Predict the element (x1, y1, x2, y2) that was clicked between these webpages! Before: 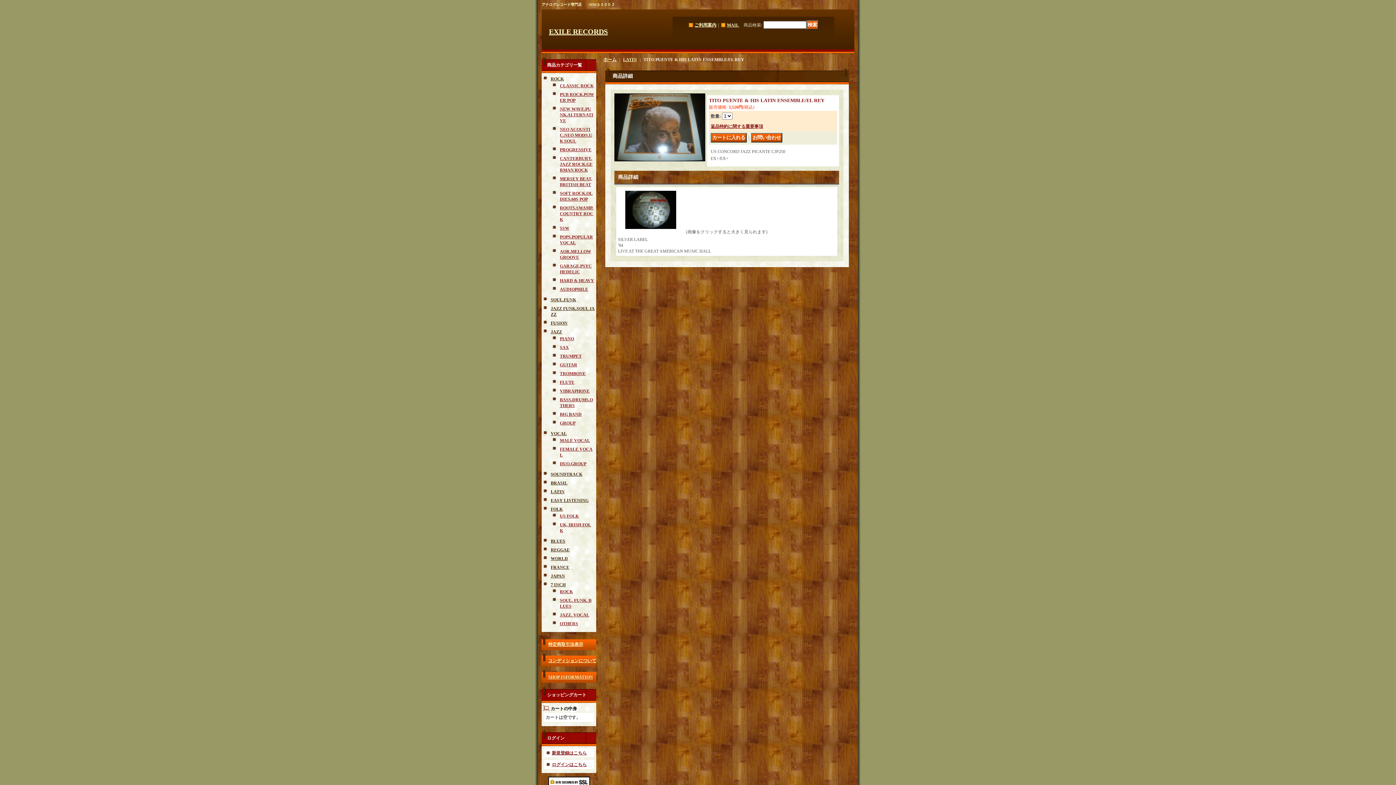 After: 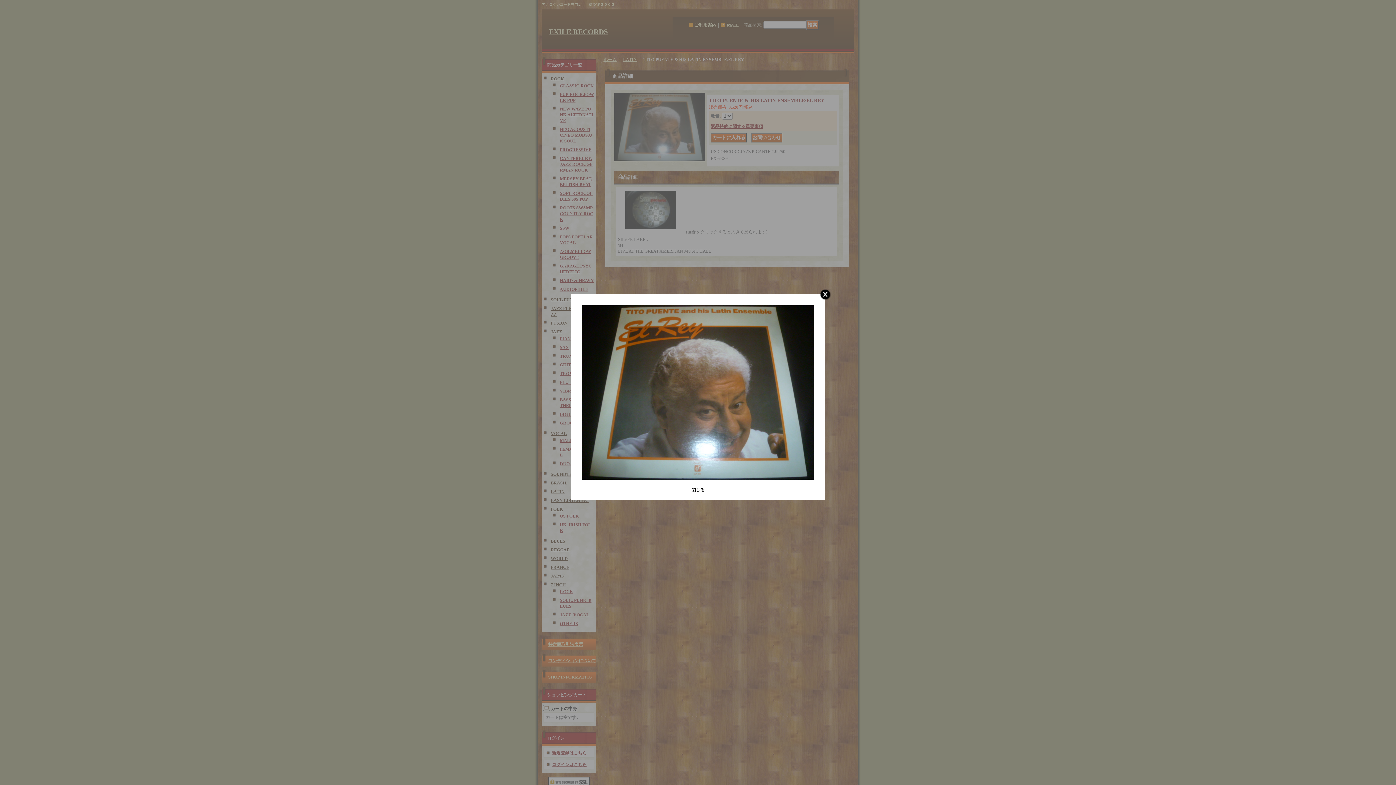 Action: bbox: (614, 157, 705, 162)